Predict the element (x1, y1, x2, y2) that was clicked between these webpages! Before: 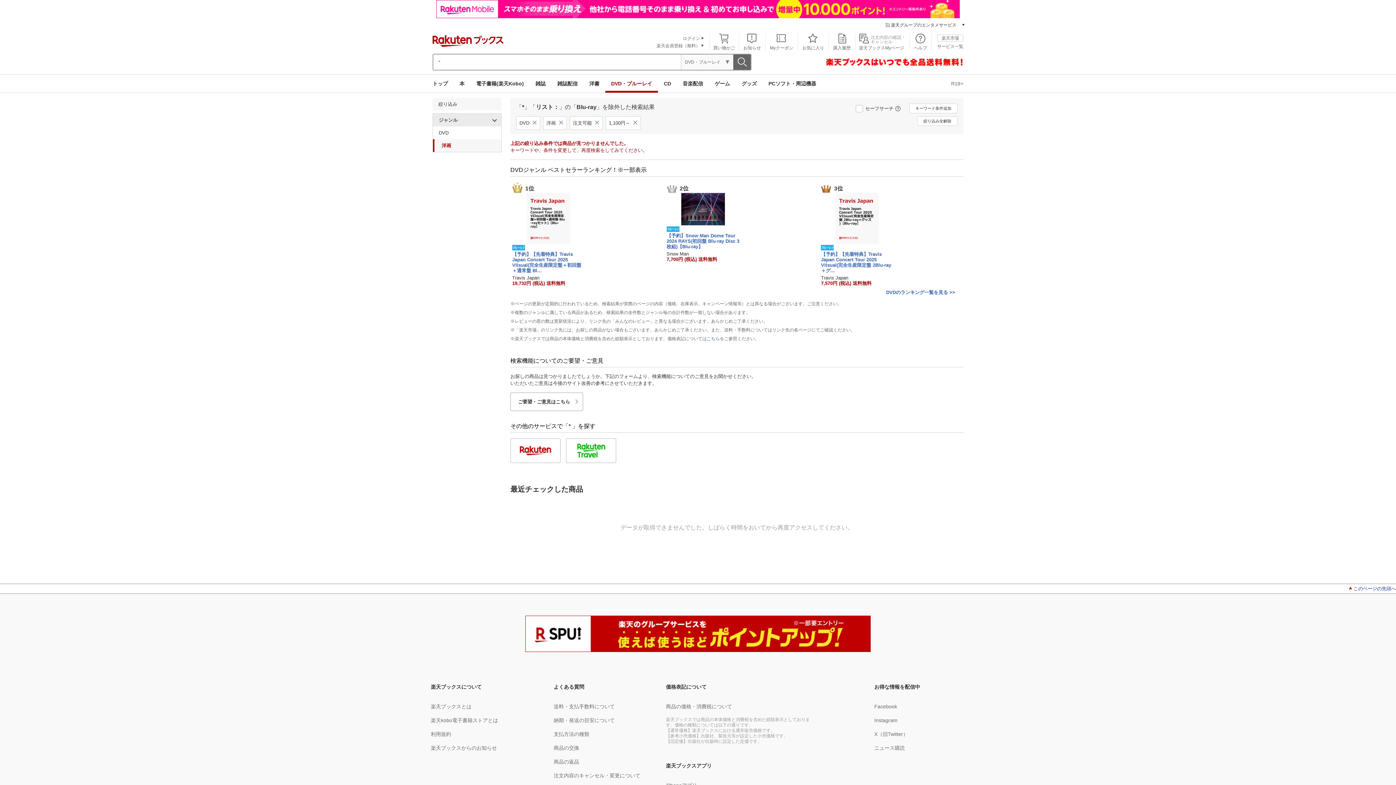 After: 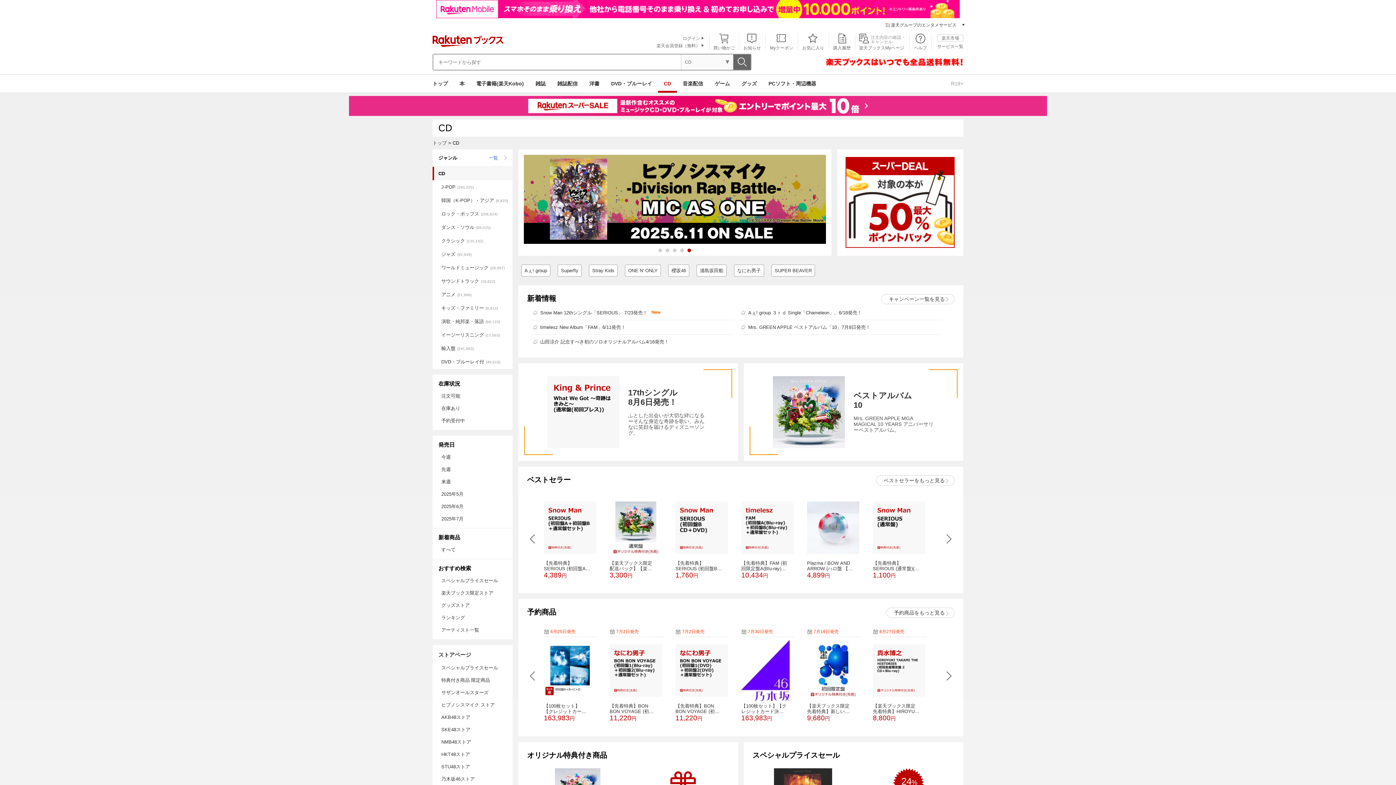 Action: bbox: (658, 74, 677, 92) label: CD